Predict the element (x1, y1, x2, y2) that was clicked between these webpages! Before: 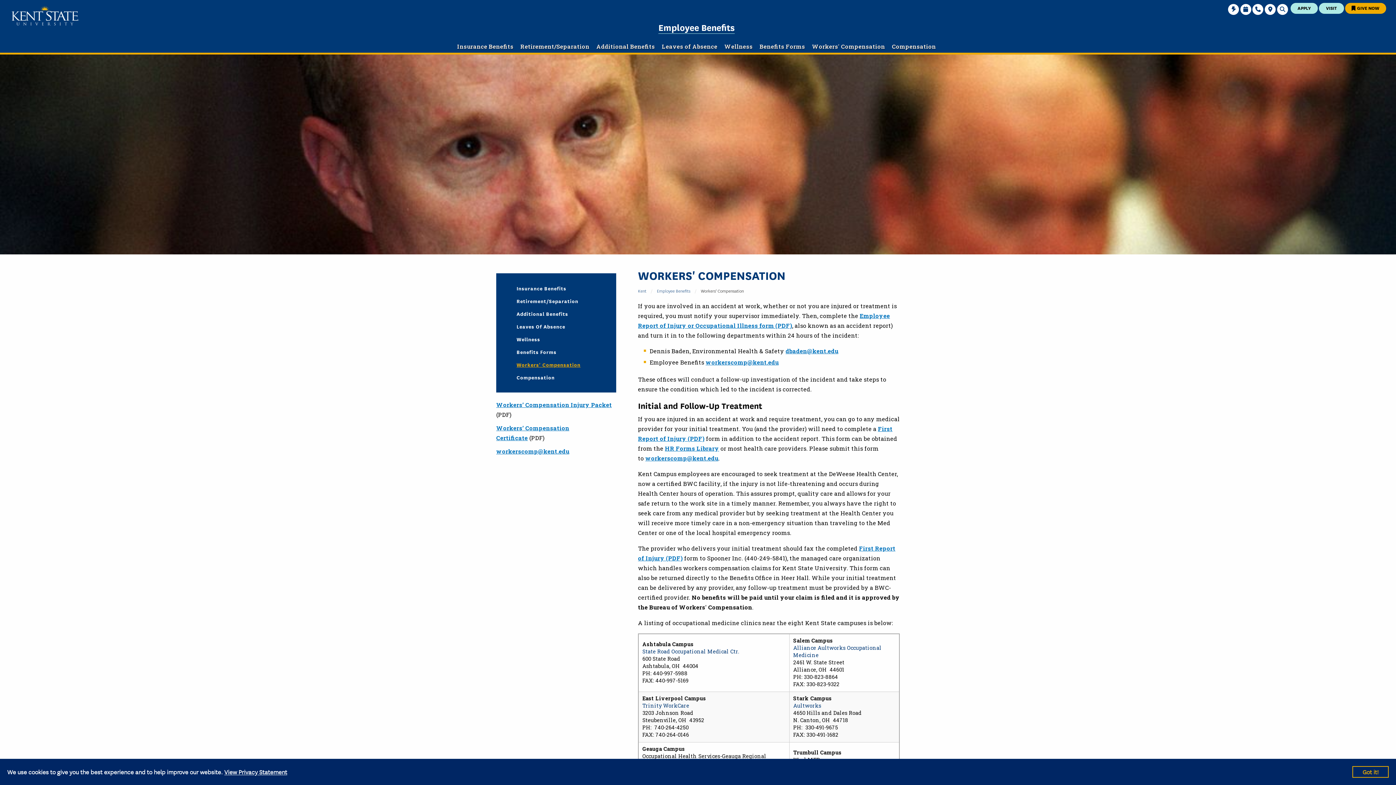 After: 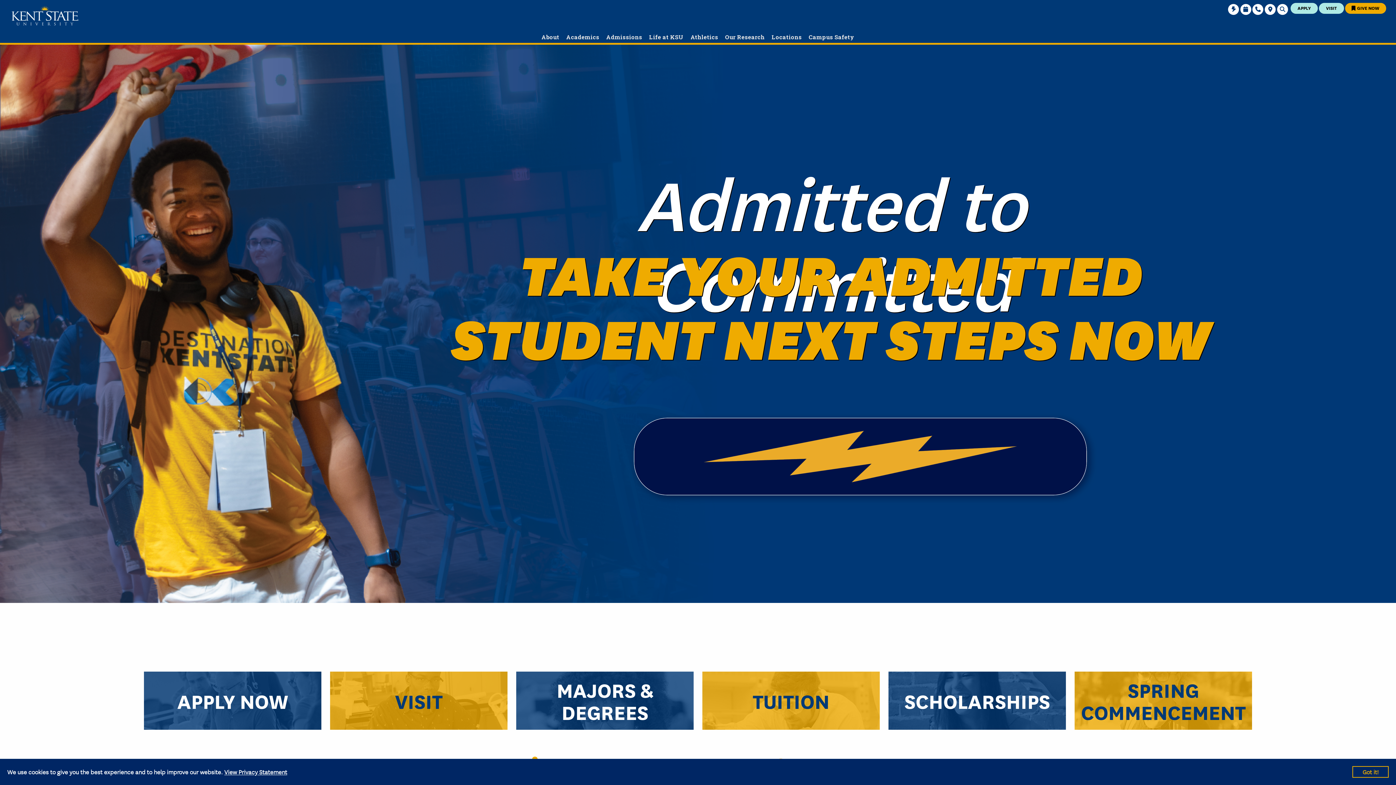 Action: bbox: (0, 15, 78, 23)